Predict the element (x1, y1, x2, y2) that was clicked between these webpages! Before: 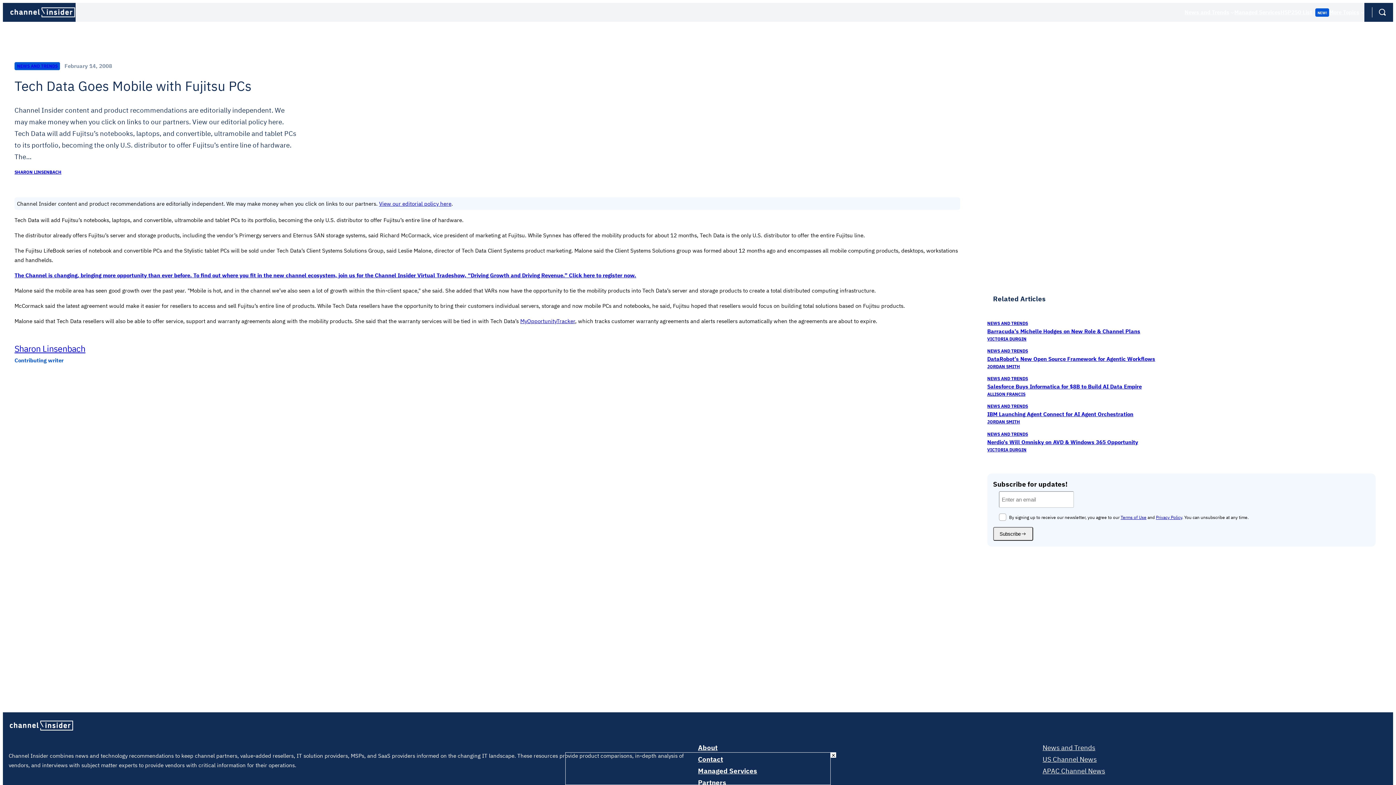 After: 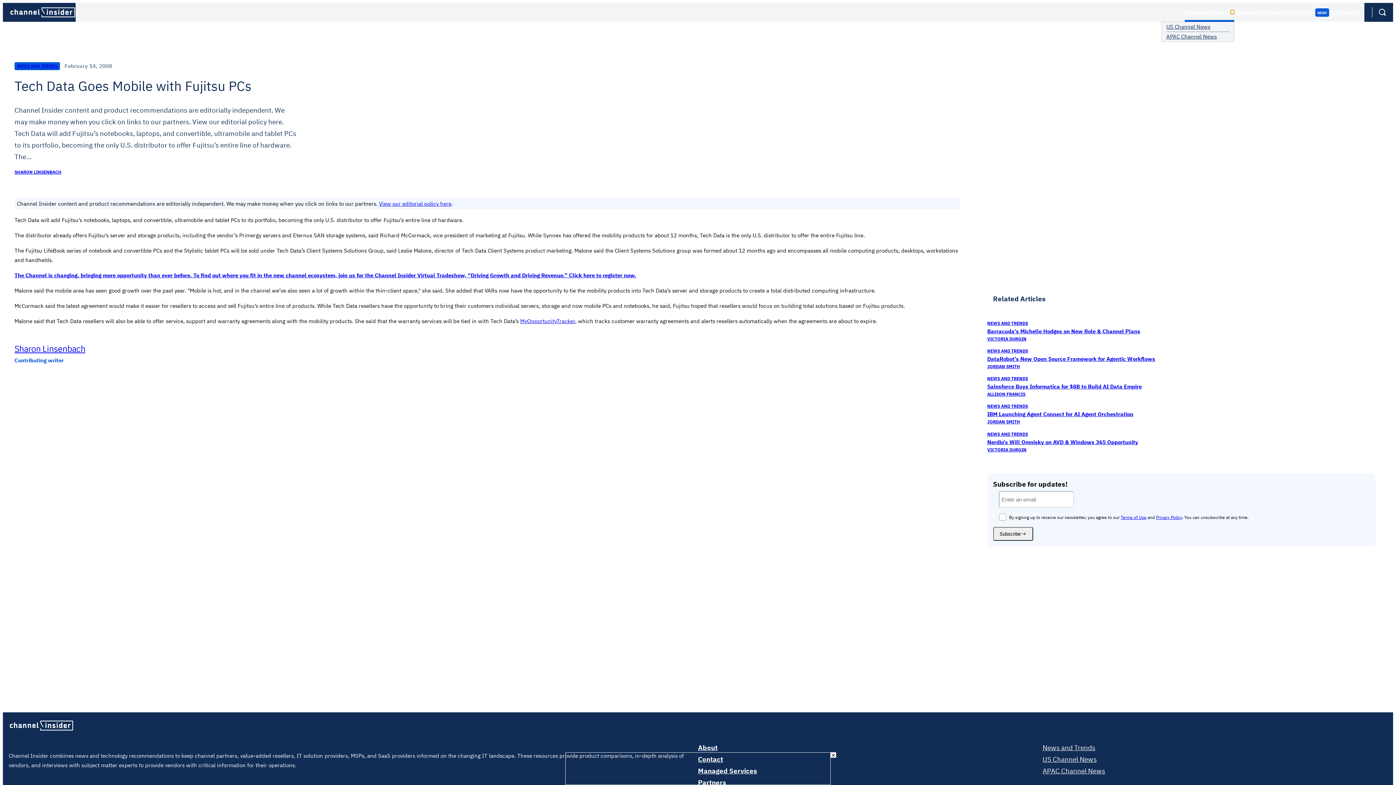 Action: bbox: (1231, 10, 1234, 14) label: News and Trends submenu